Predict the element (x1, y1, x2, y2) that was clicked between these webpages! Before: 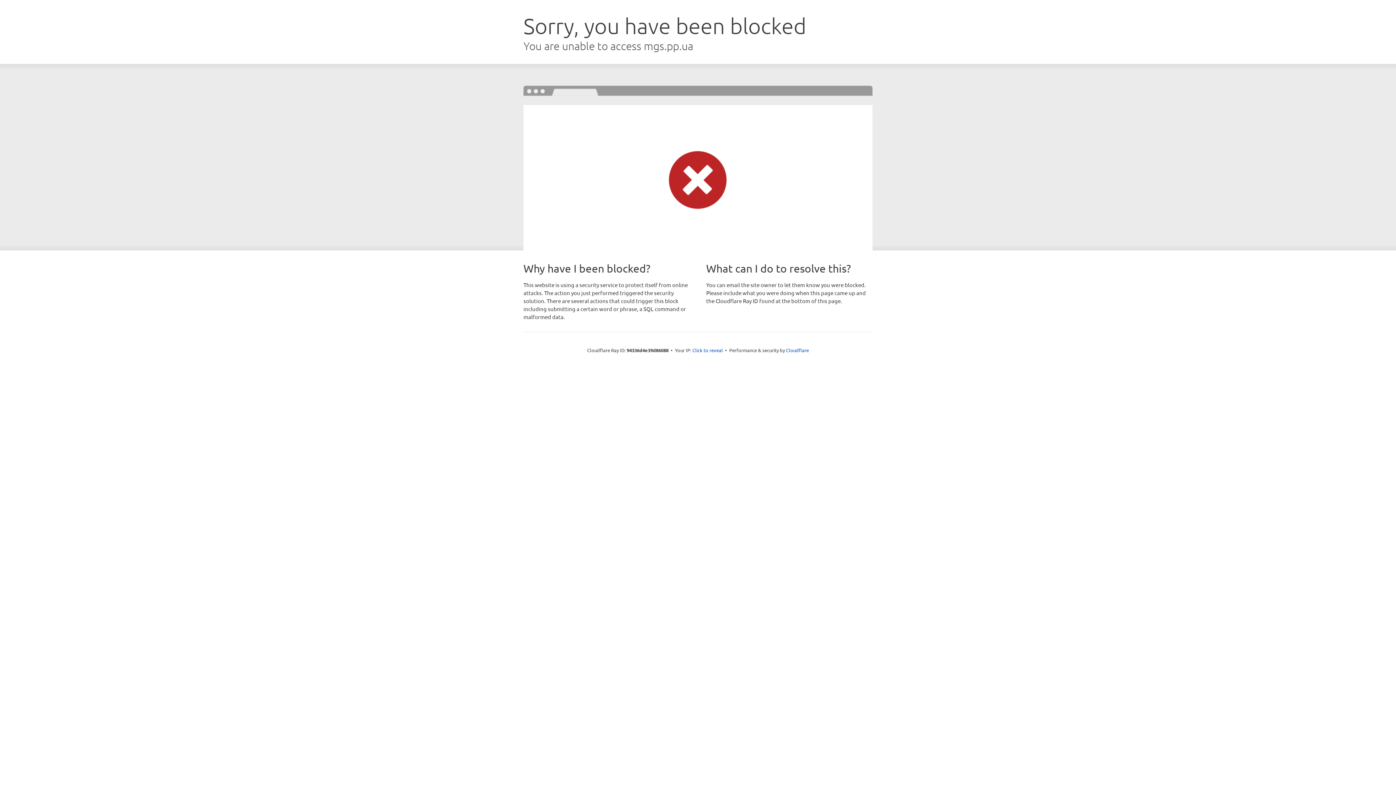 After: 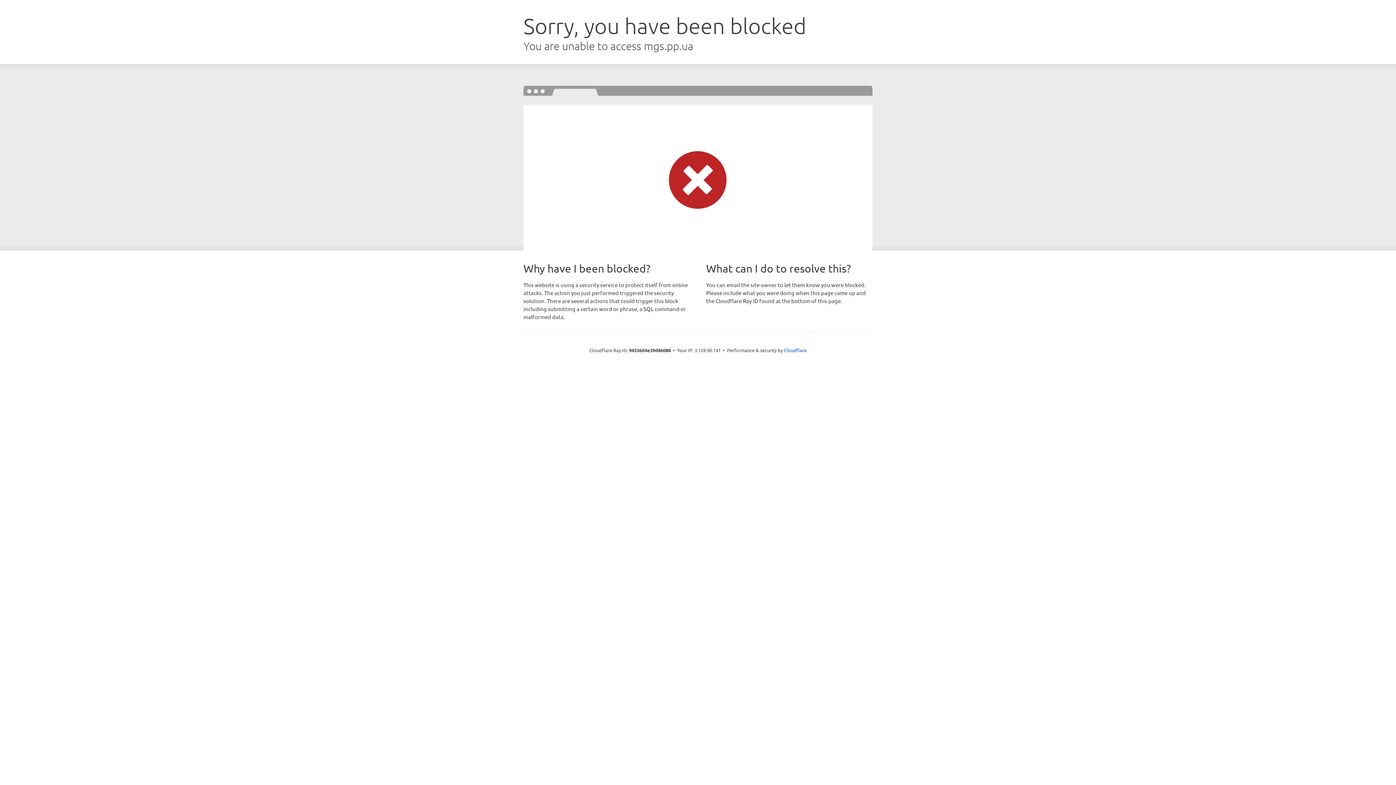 Action: label: Click to reveal bbox: (692, 346, 723, 353)